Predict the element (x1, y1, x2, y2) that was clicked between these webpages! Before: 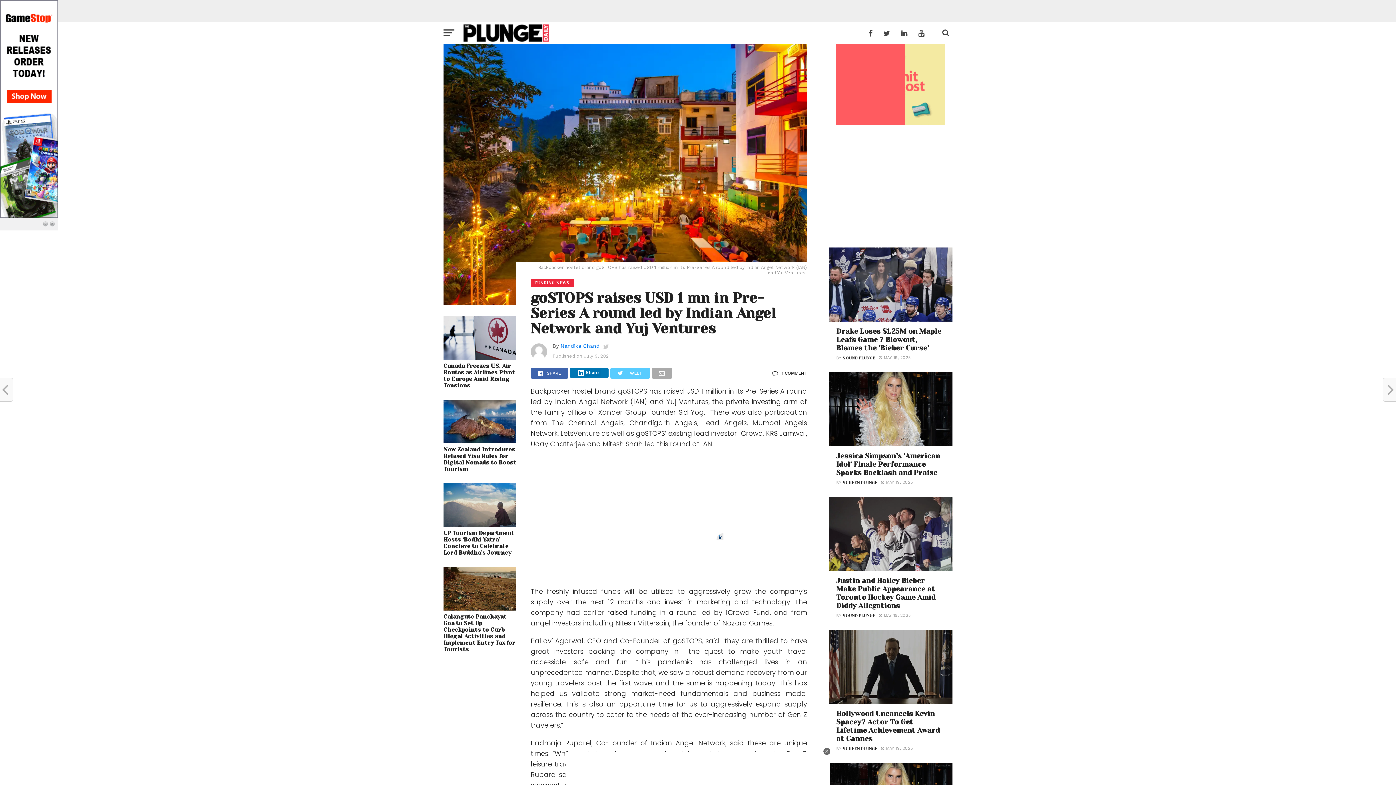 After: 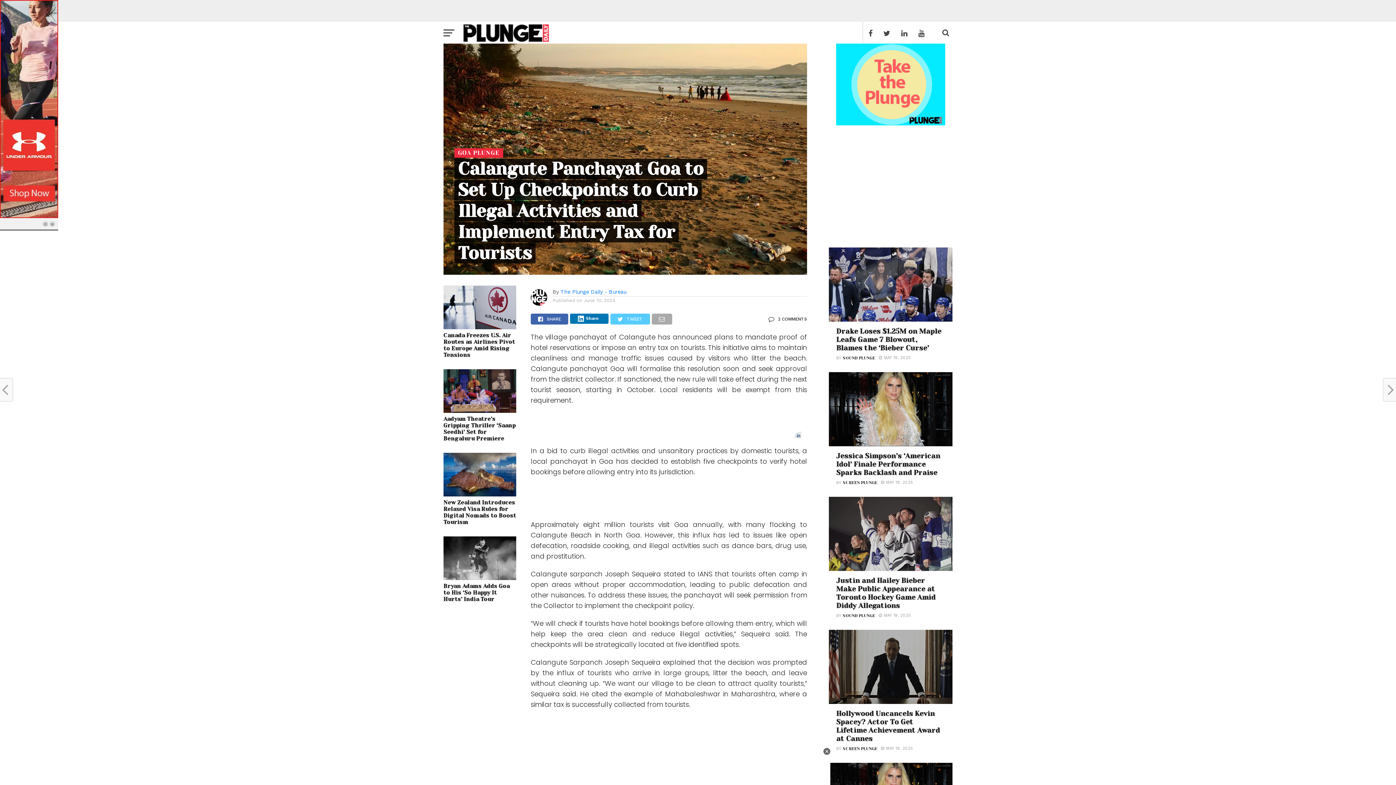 Action: bbox: (443, 613, 516, 653) label: Calangute Panchayat Goa to Set Up Checkpoints to Curb Illegal Activities and Implement Entry Tax for Tourists